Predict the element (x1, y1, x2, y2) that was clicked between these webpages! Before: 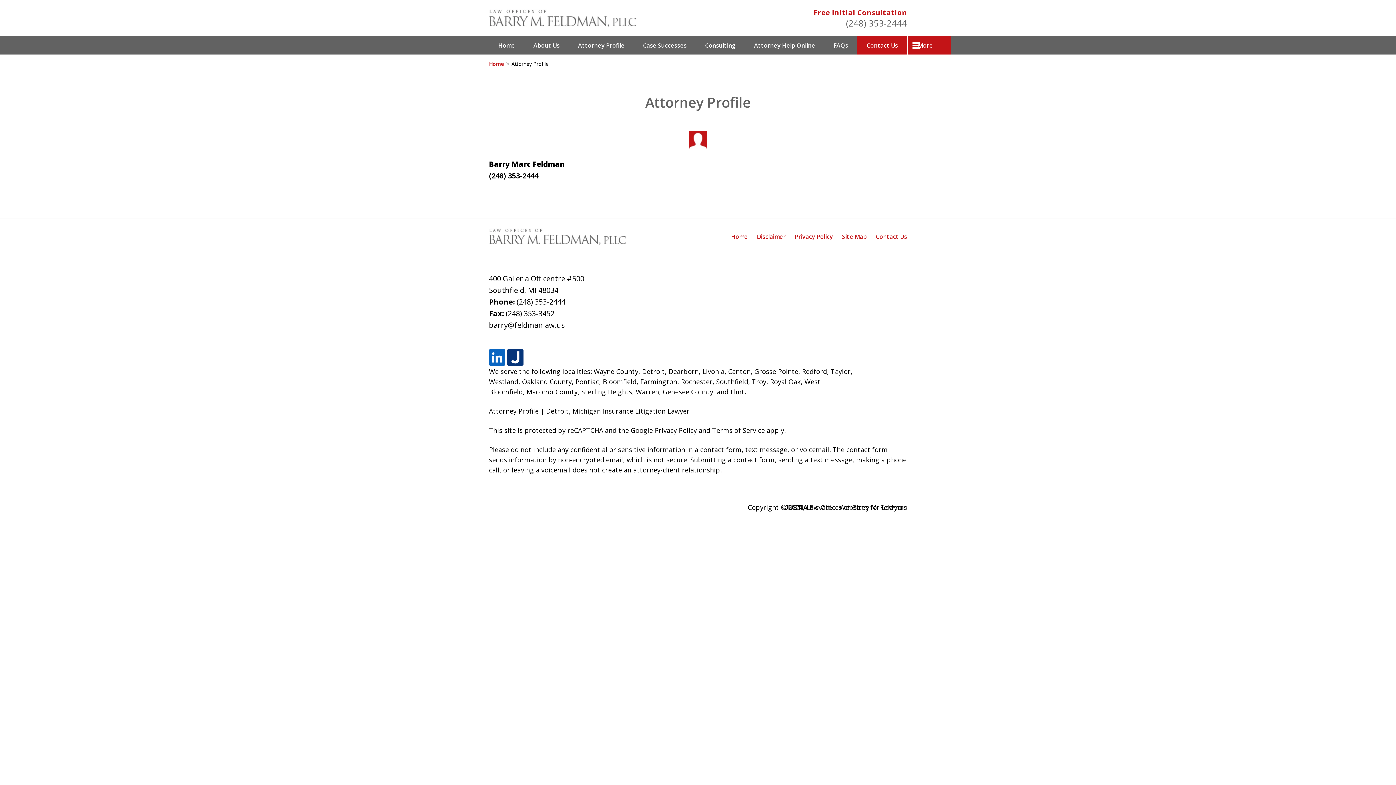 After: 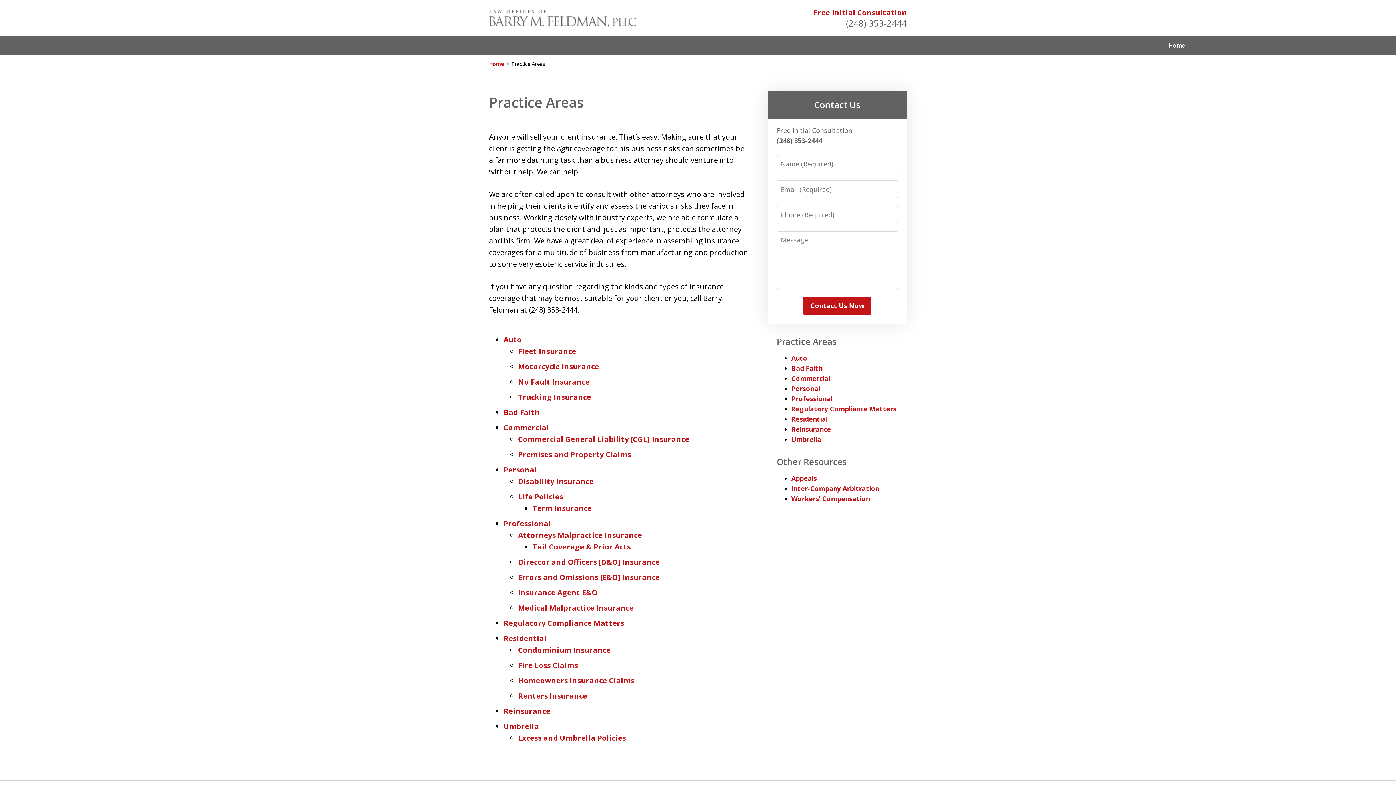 Action: label: Consulting bbox: (696, 36, 745, 54)